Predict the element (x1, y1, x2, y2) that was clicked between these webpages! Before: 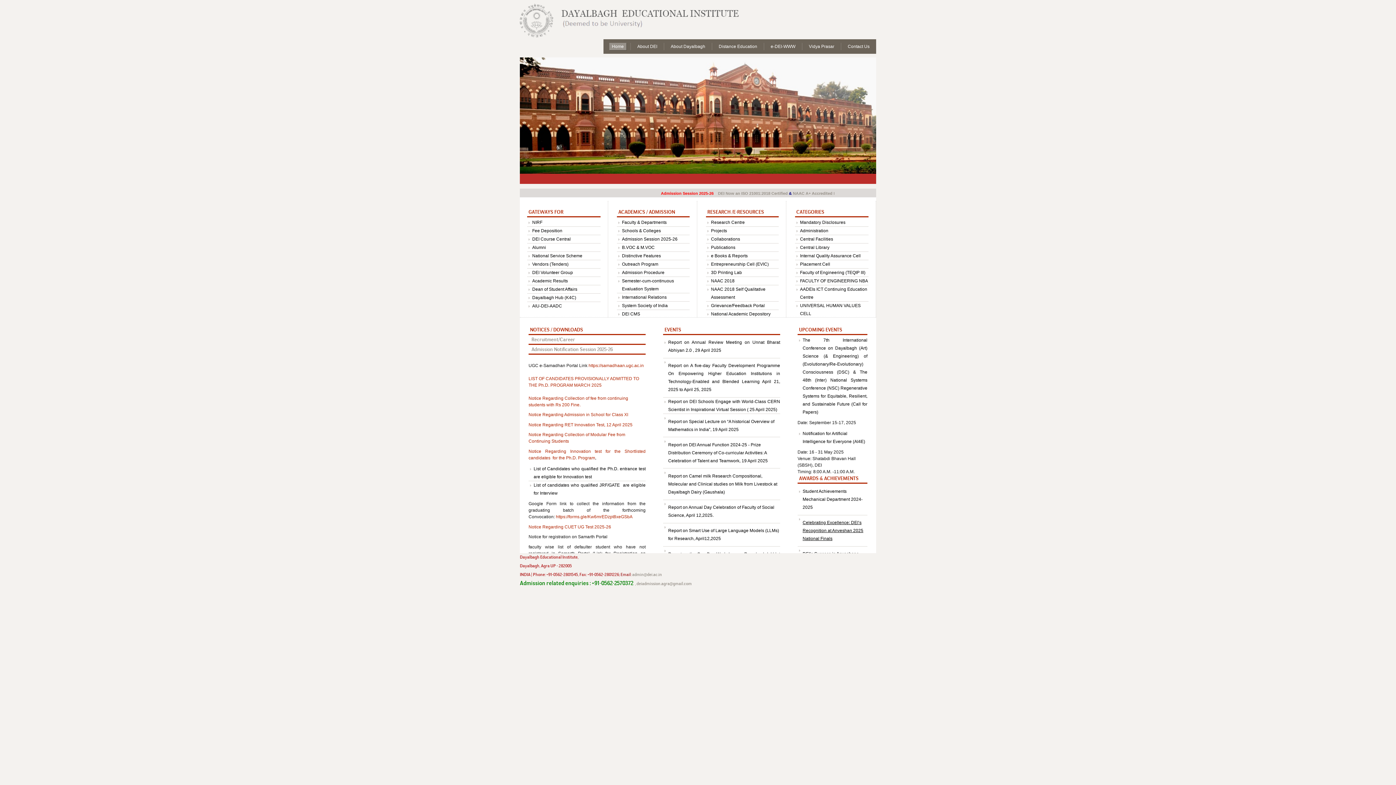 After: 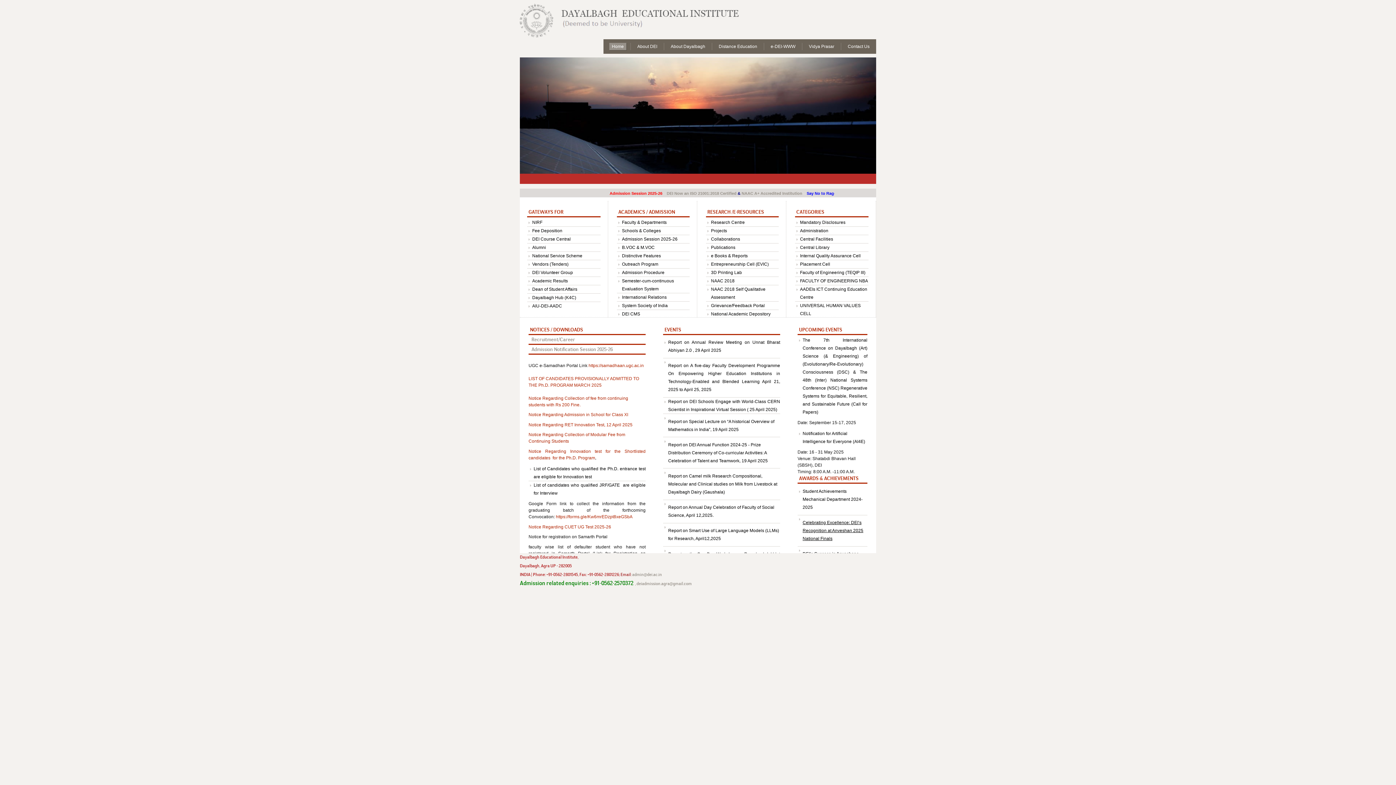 Action: bbox: (802, 489, 862, 510) label: Student Achievements Mechanical Department 2024-2025